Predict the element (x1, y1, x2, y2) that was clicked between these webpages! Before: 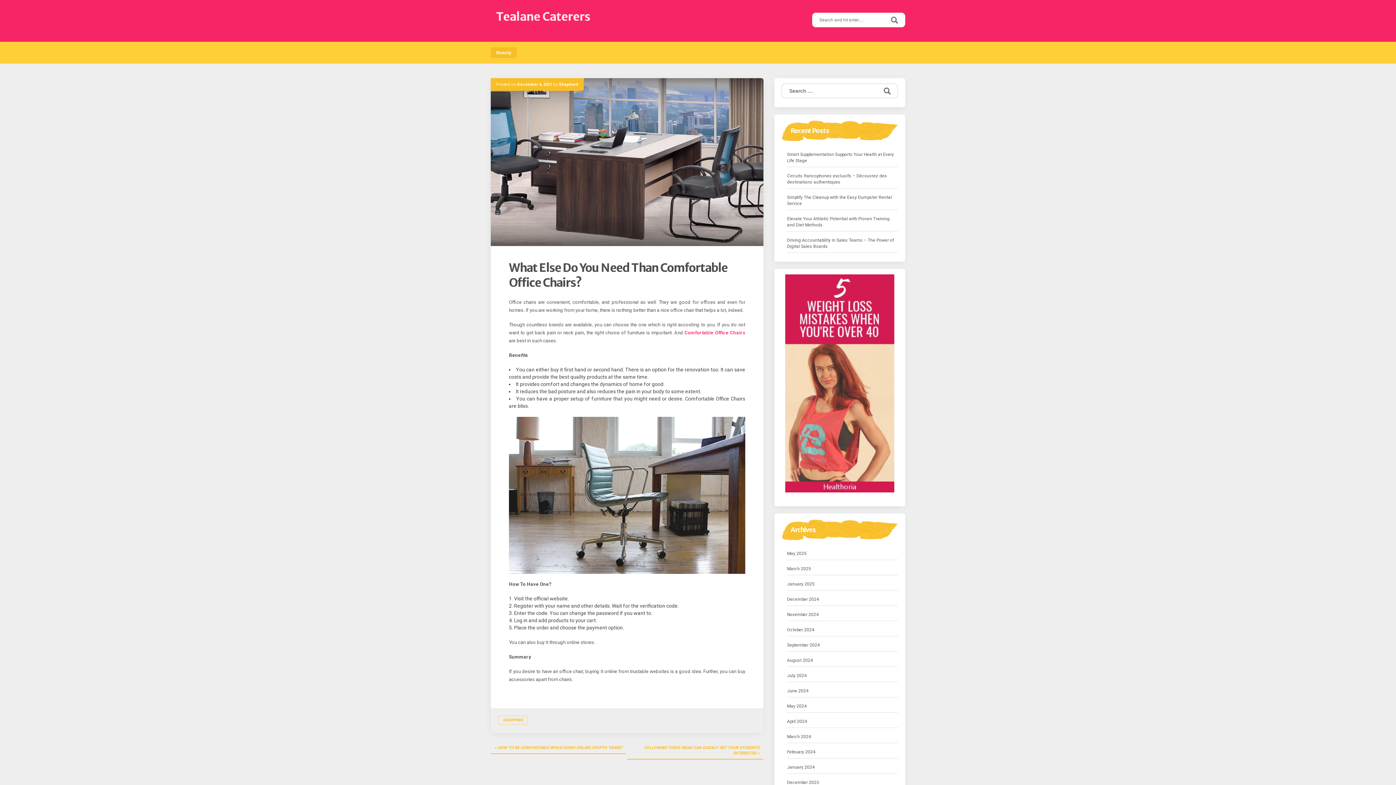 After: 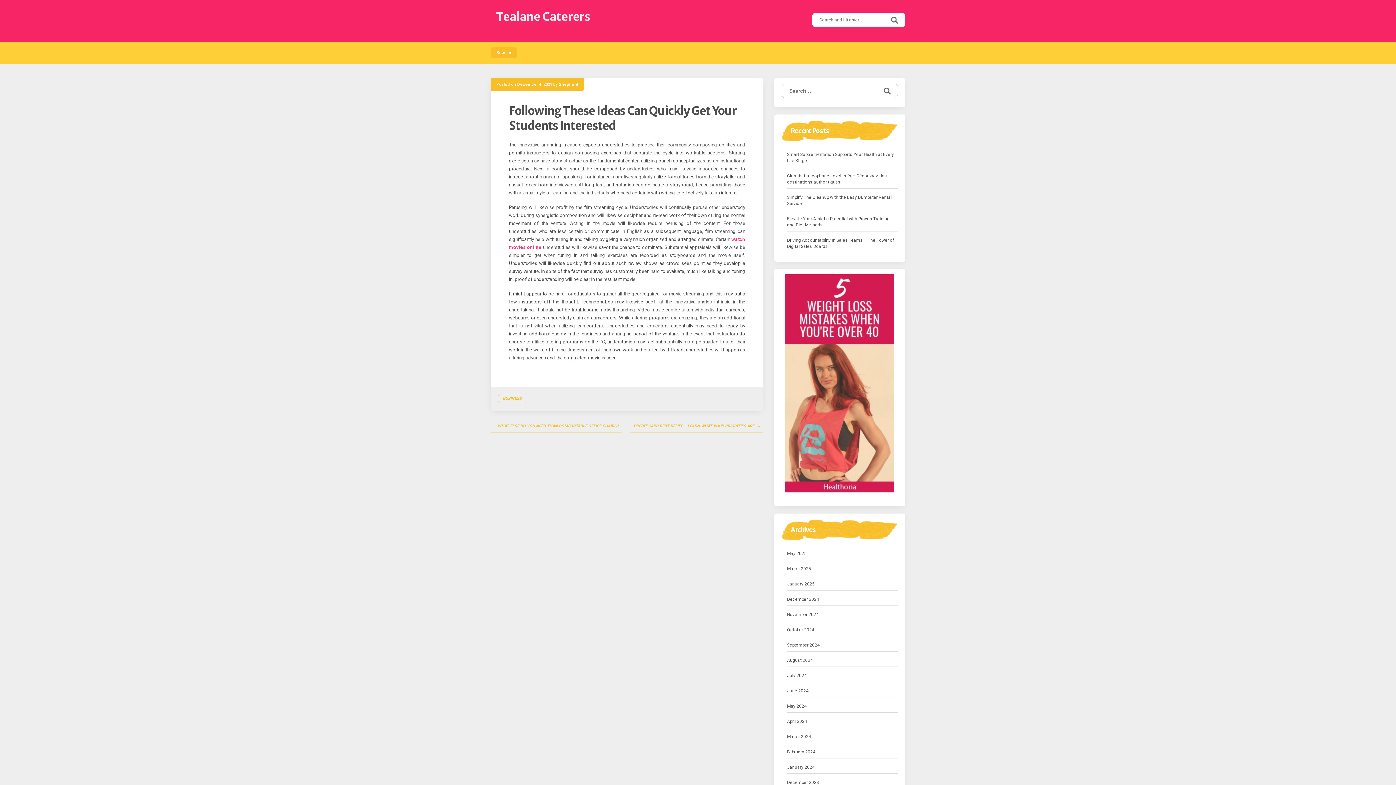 Action: label: FOLLOWING THESE IDEAS CAN QUICKLY GET YOUR STUDENTS INTERESTED bbox: (627, 742, 763, 759)